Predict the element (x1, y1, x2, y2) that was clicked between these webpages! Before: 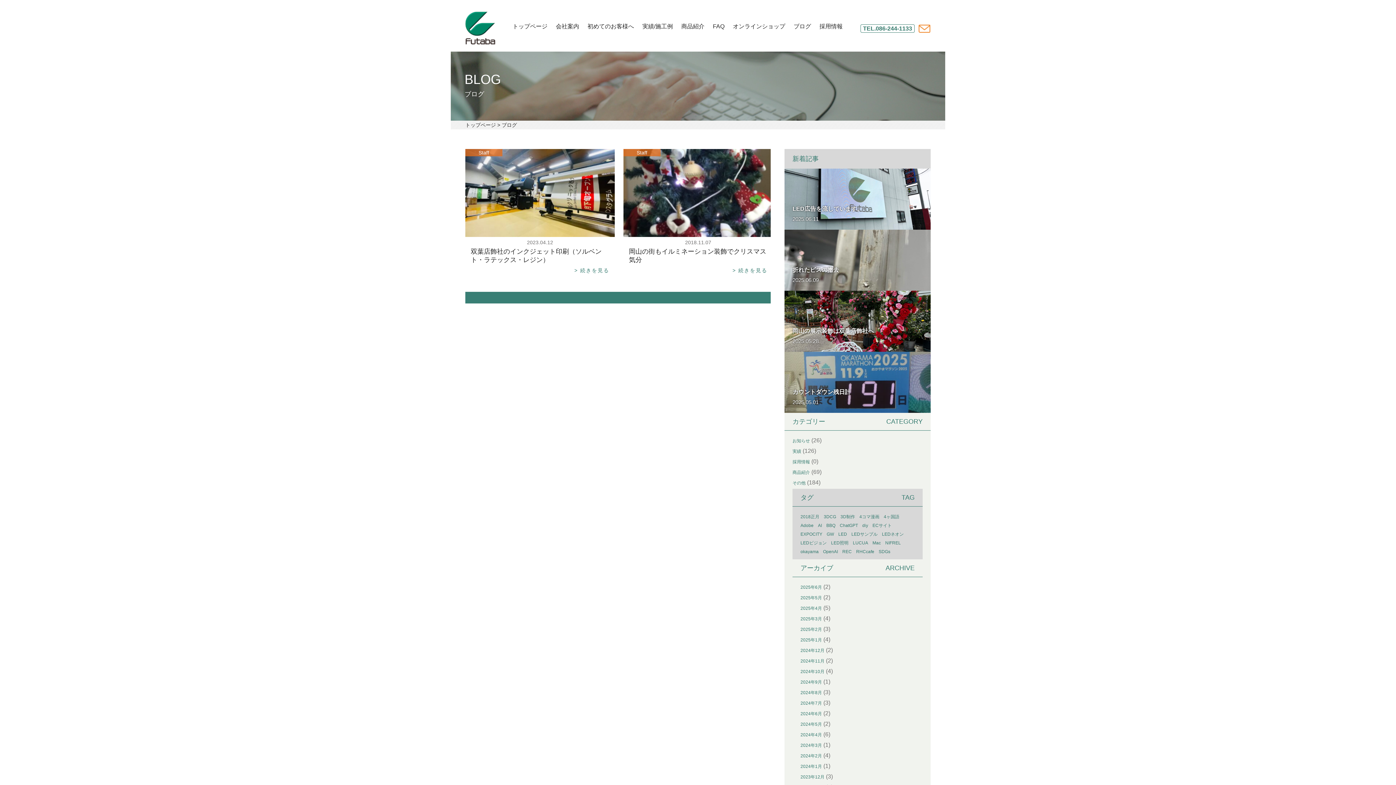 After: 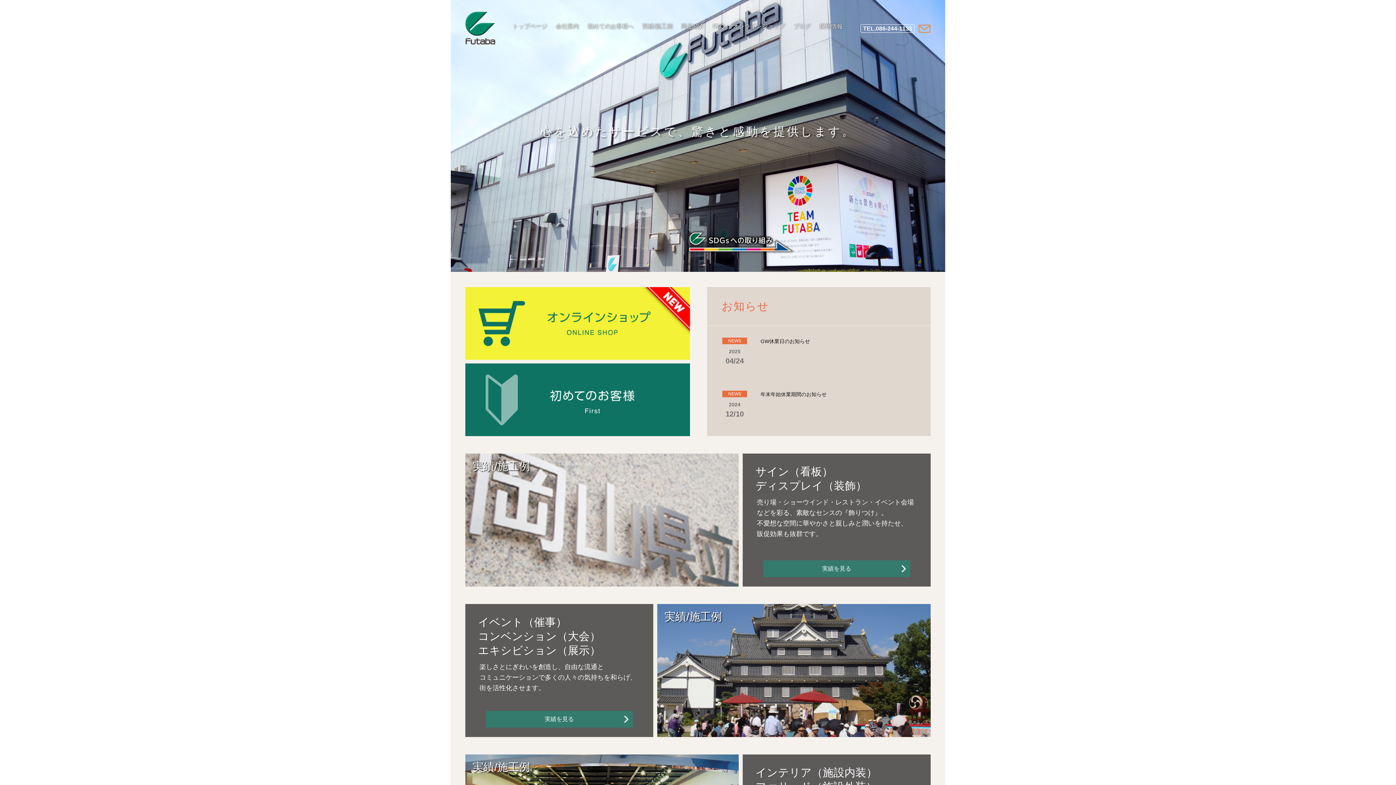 Action: bbox: (465, 122, 496, 128) label: トップページ